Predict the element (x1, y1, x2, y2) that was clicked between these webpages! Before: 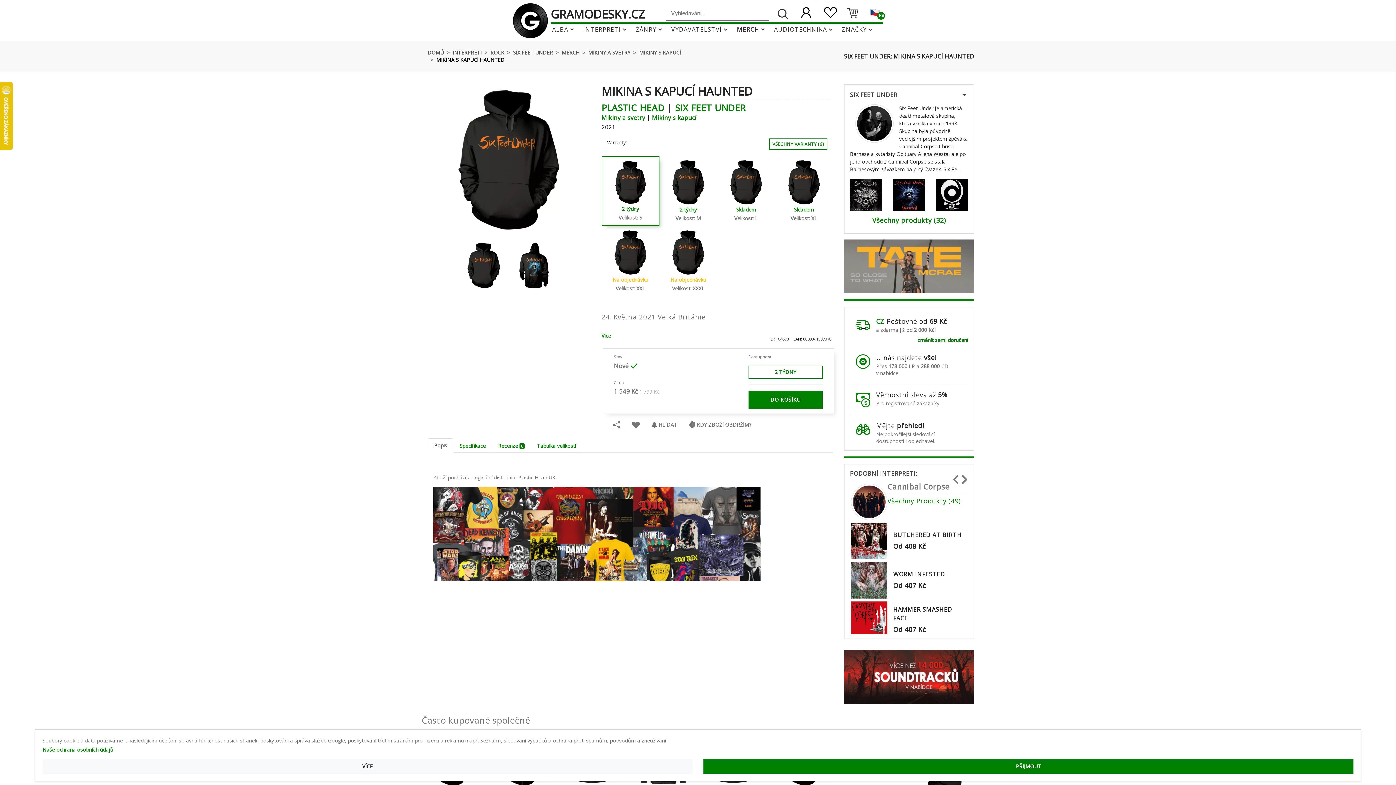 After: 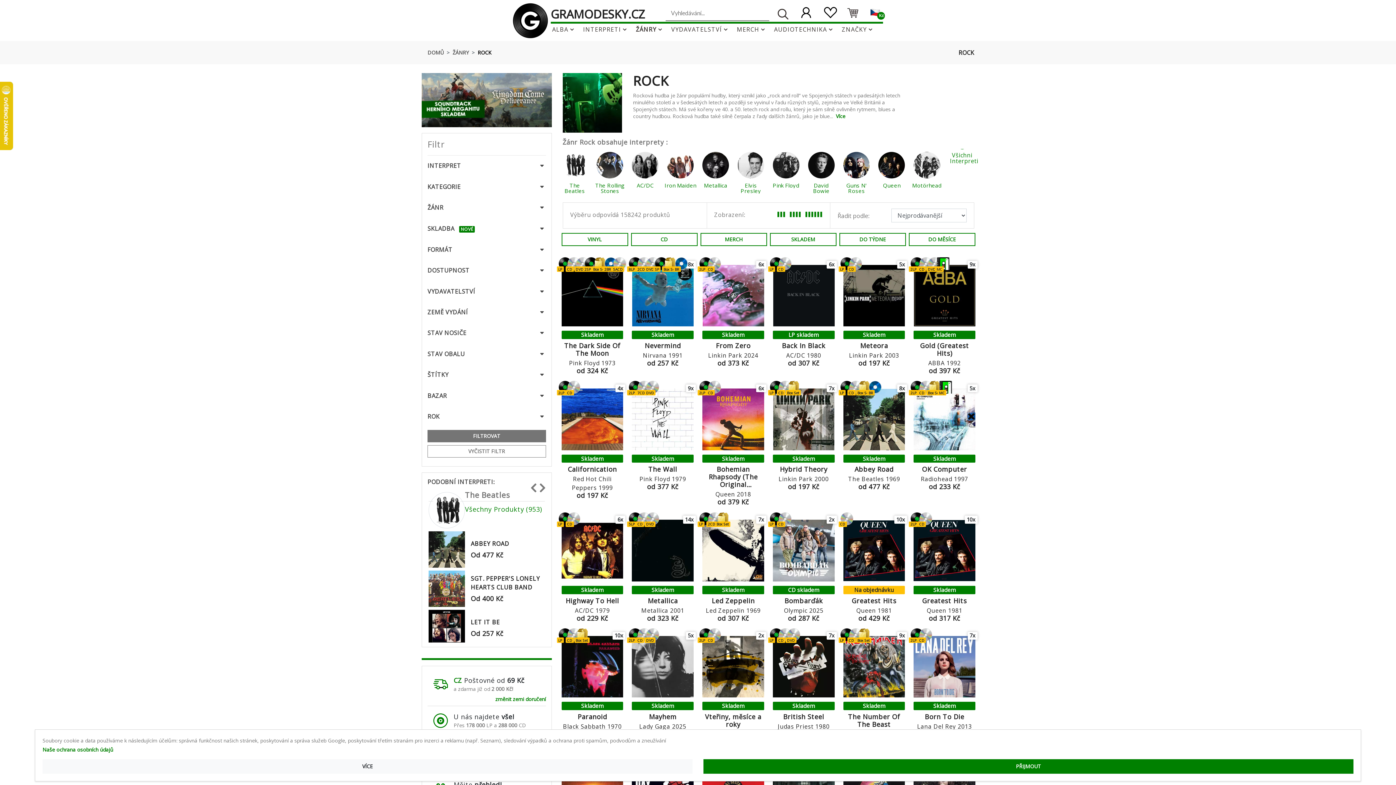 Action: bbox: (490, 49, 504, 56) label: ROCK